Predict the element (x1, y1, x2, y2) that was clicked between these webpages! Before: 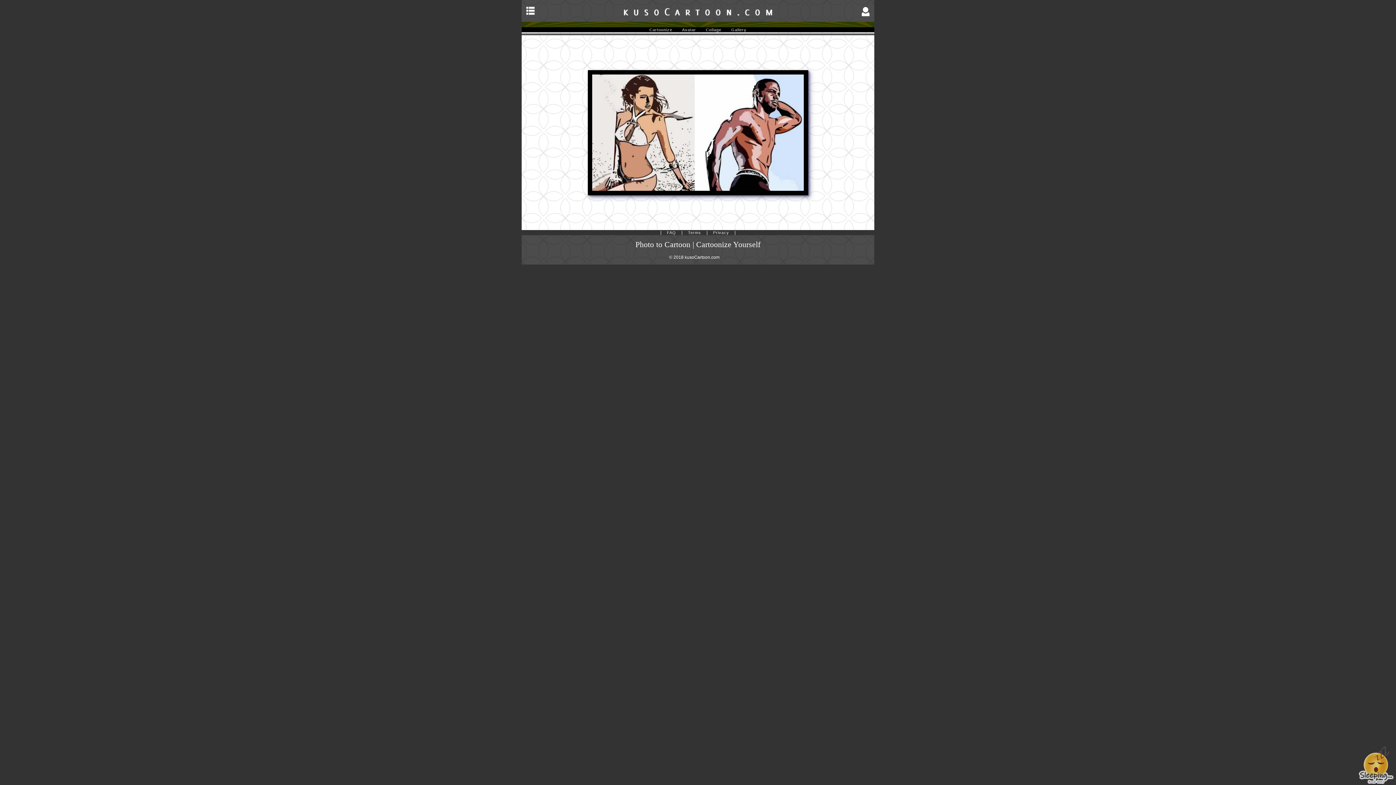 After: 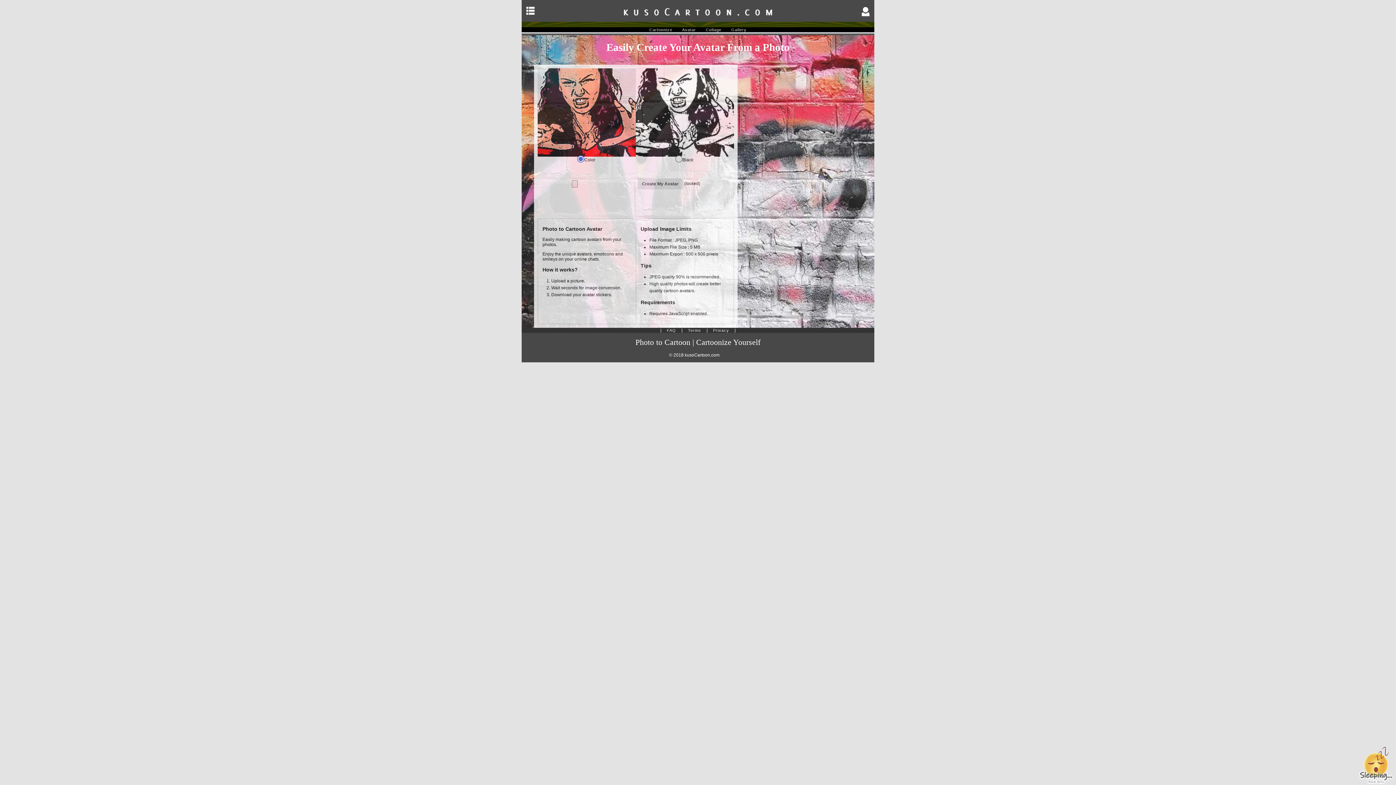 Action: bbox: (678, 27, 700, 32) label: Avatar